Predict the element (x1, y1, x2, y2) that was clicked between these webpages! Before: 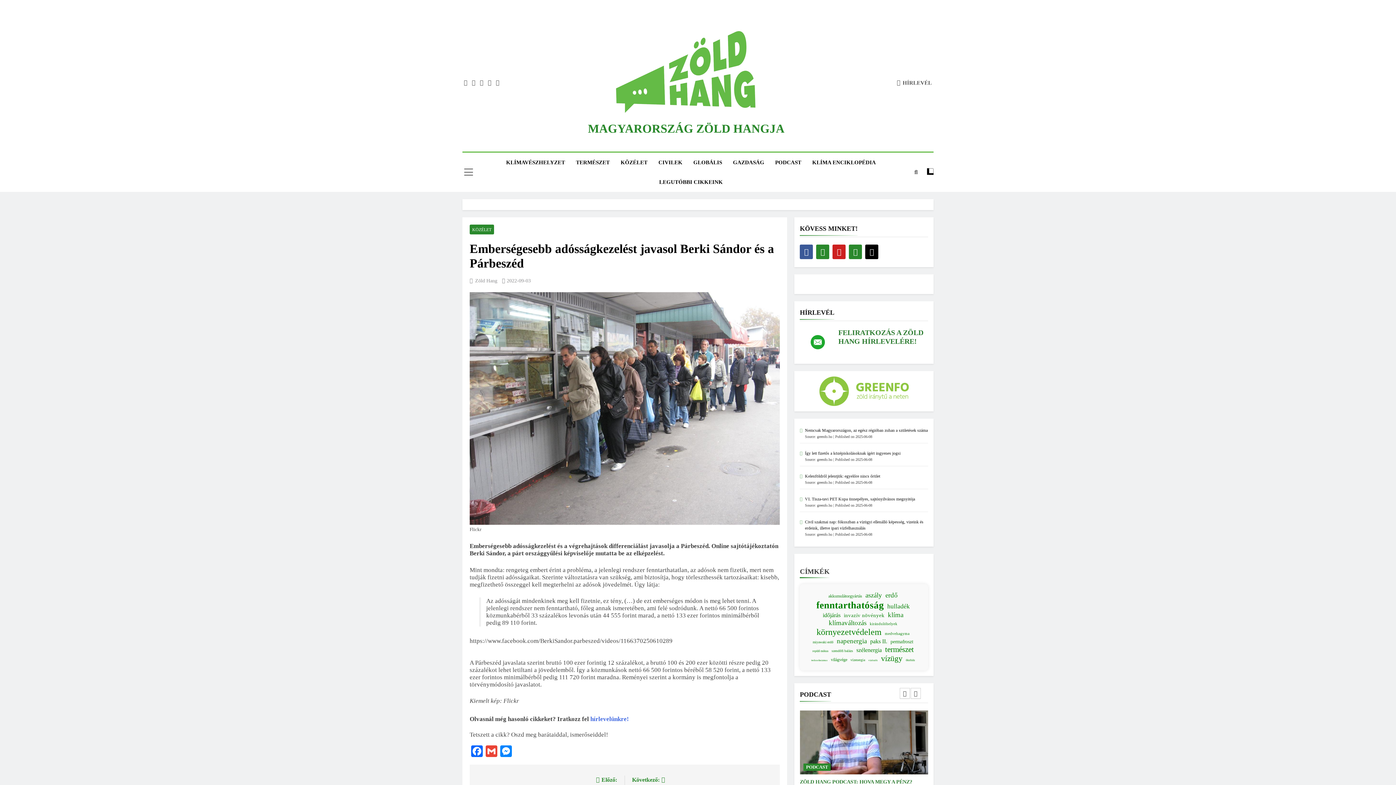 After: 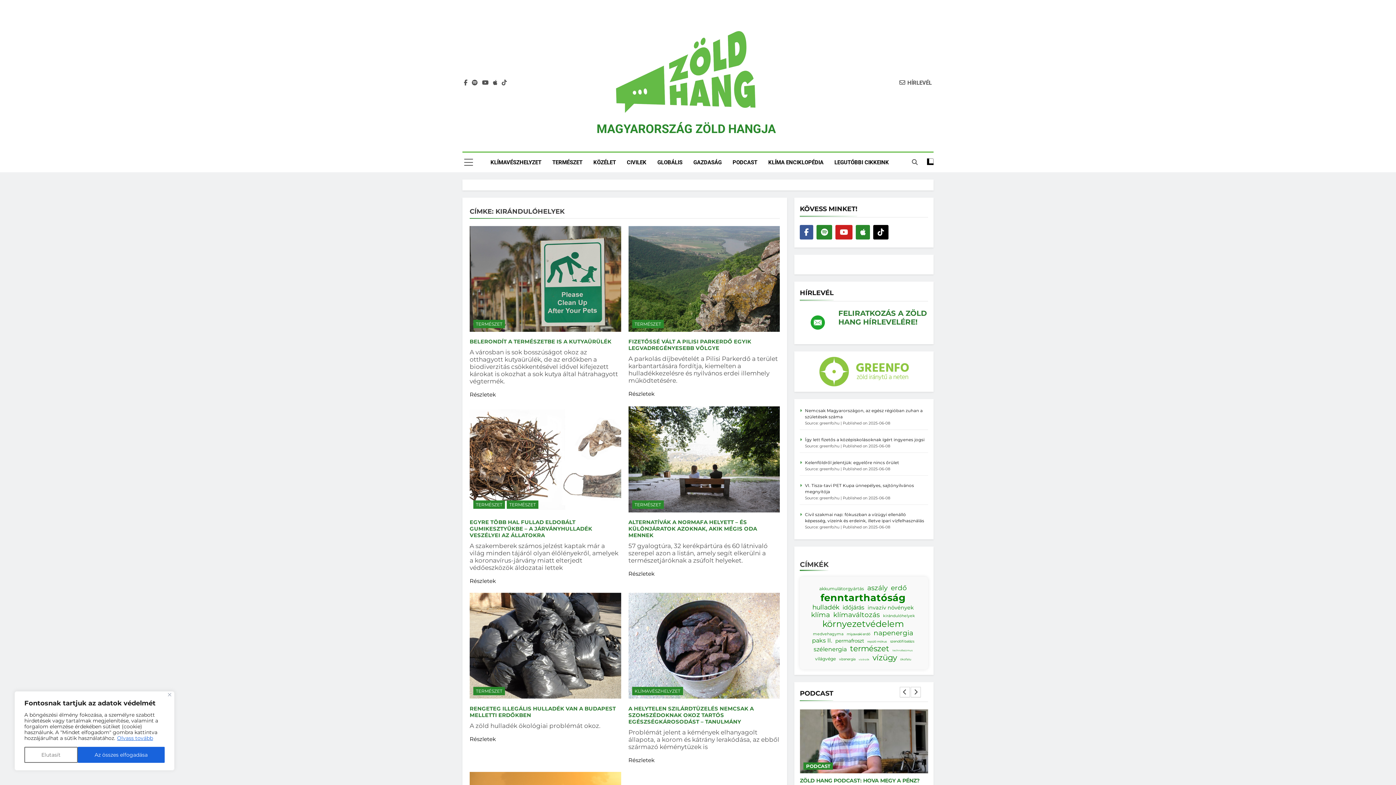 Action: label: kirándulóhelyek bbox: (870, 622, 897, 626)